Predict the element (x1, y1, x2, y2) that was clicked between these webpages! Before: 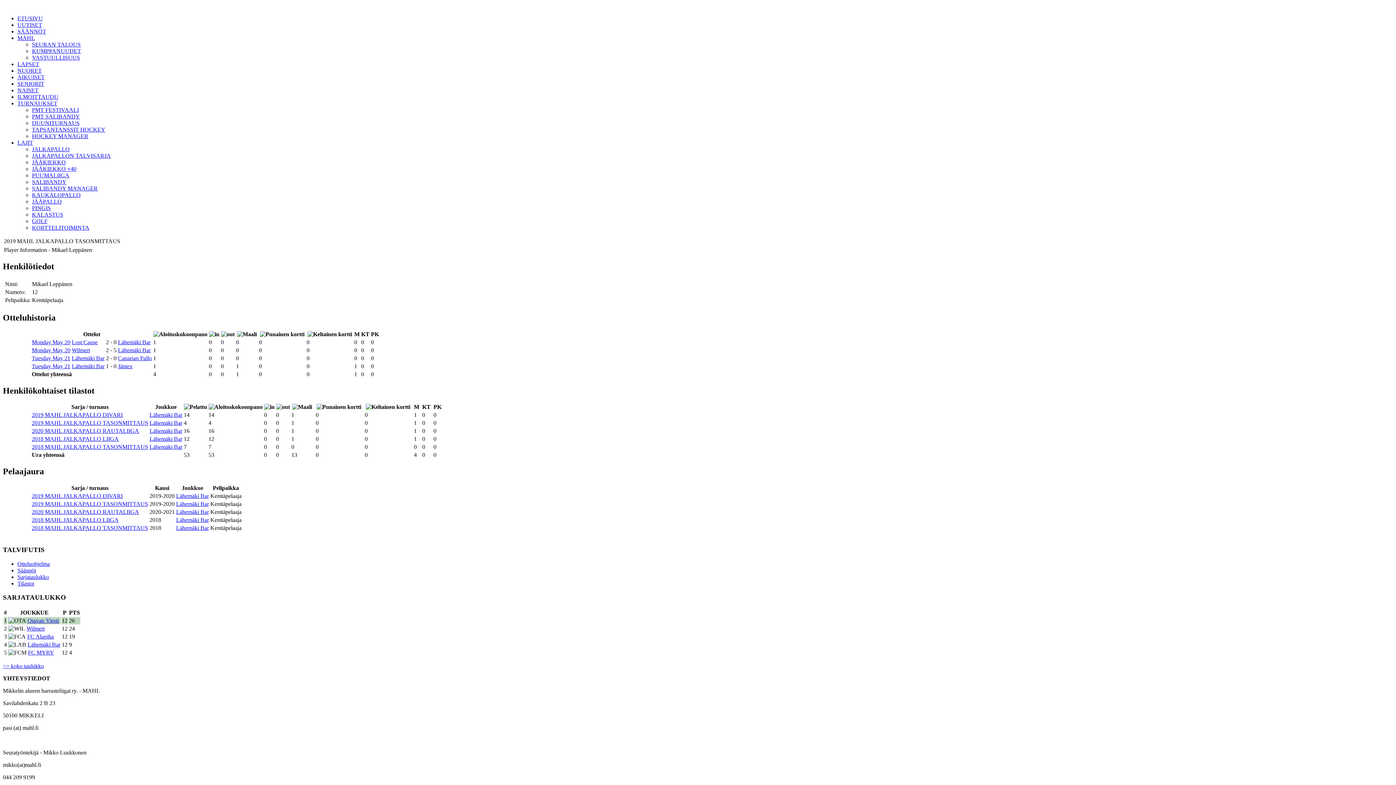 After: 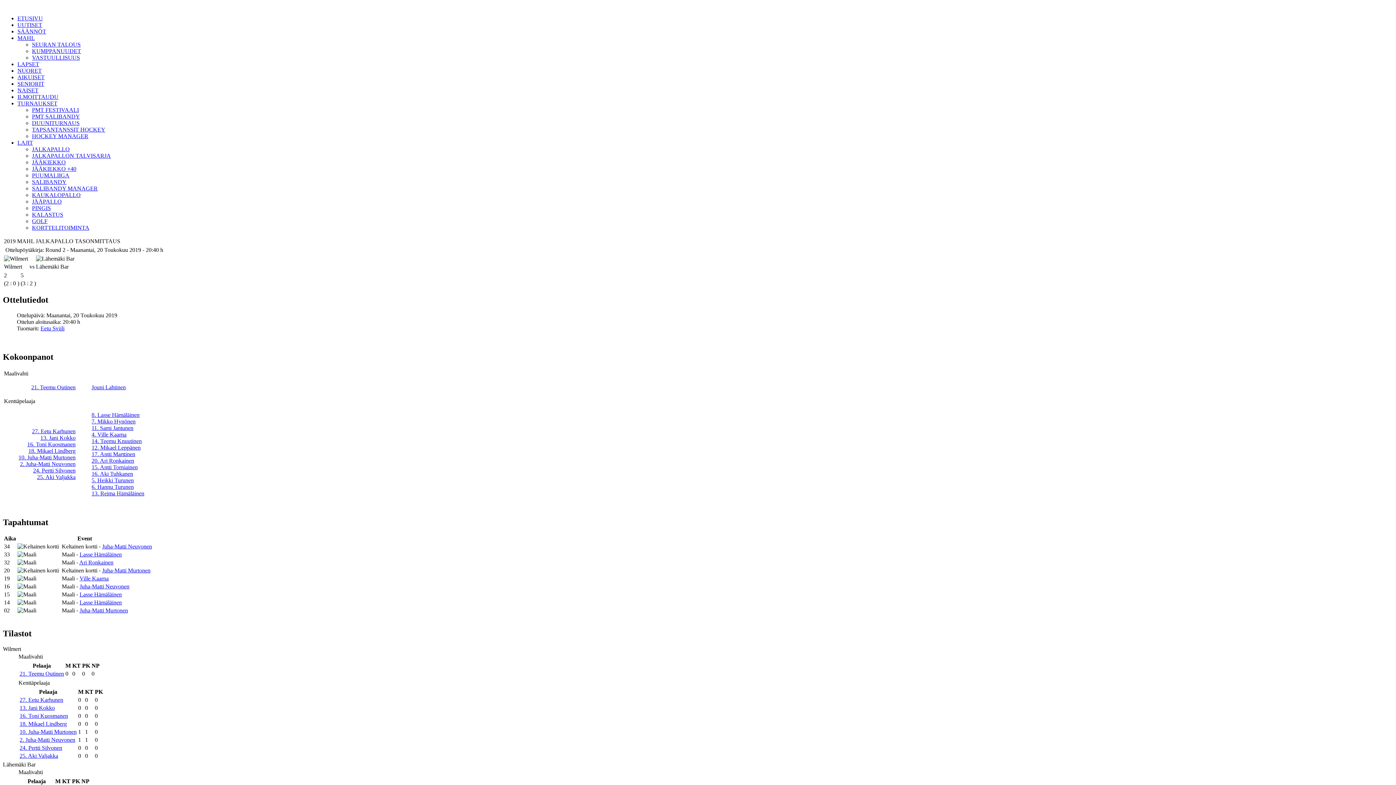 Action: bbox: (31, 347, 70, 353) label: Monday May 20